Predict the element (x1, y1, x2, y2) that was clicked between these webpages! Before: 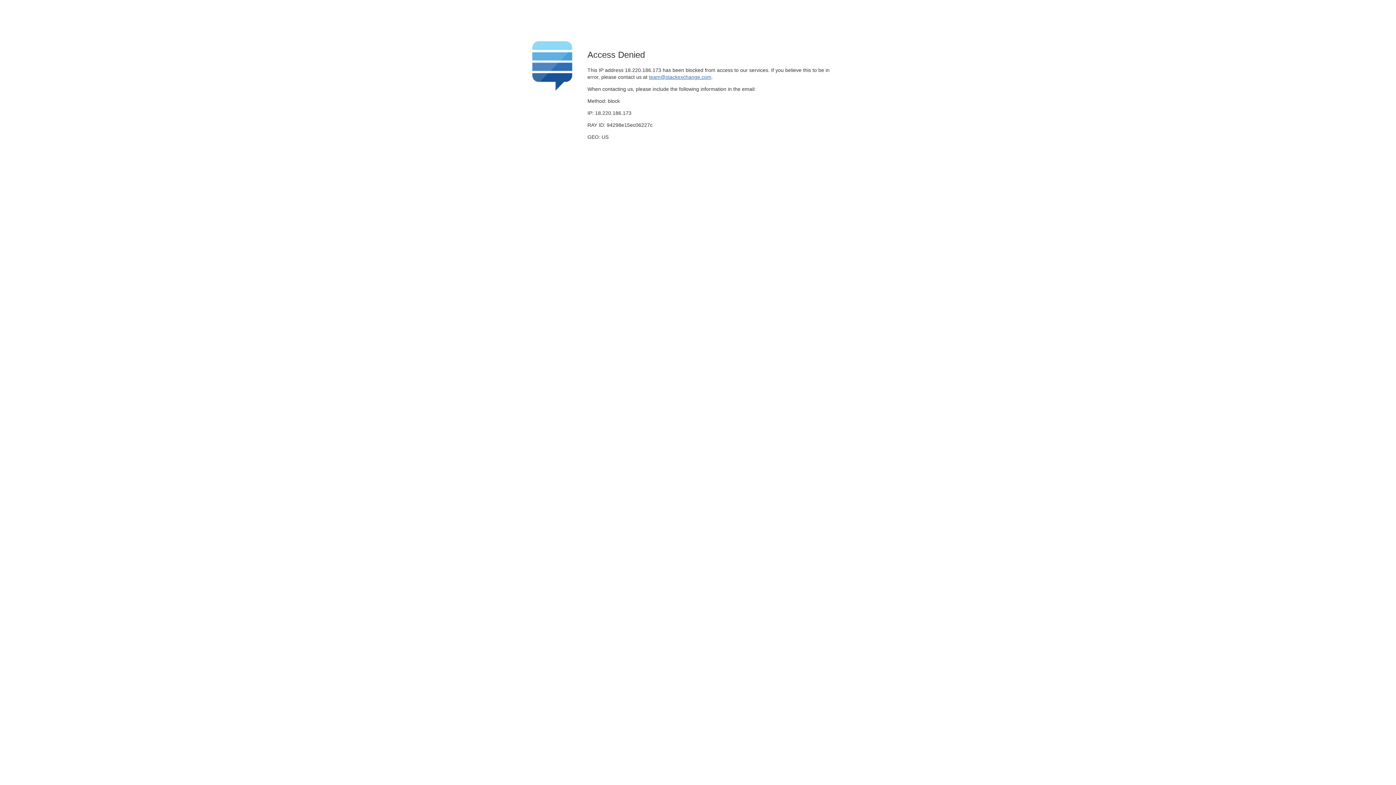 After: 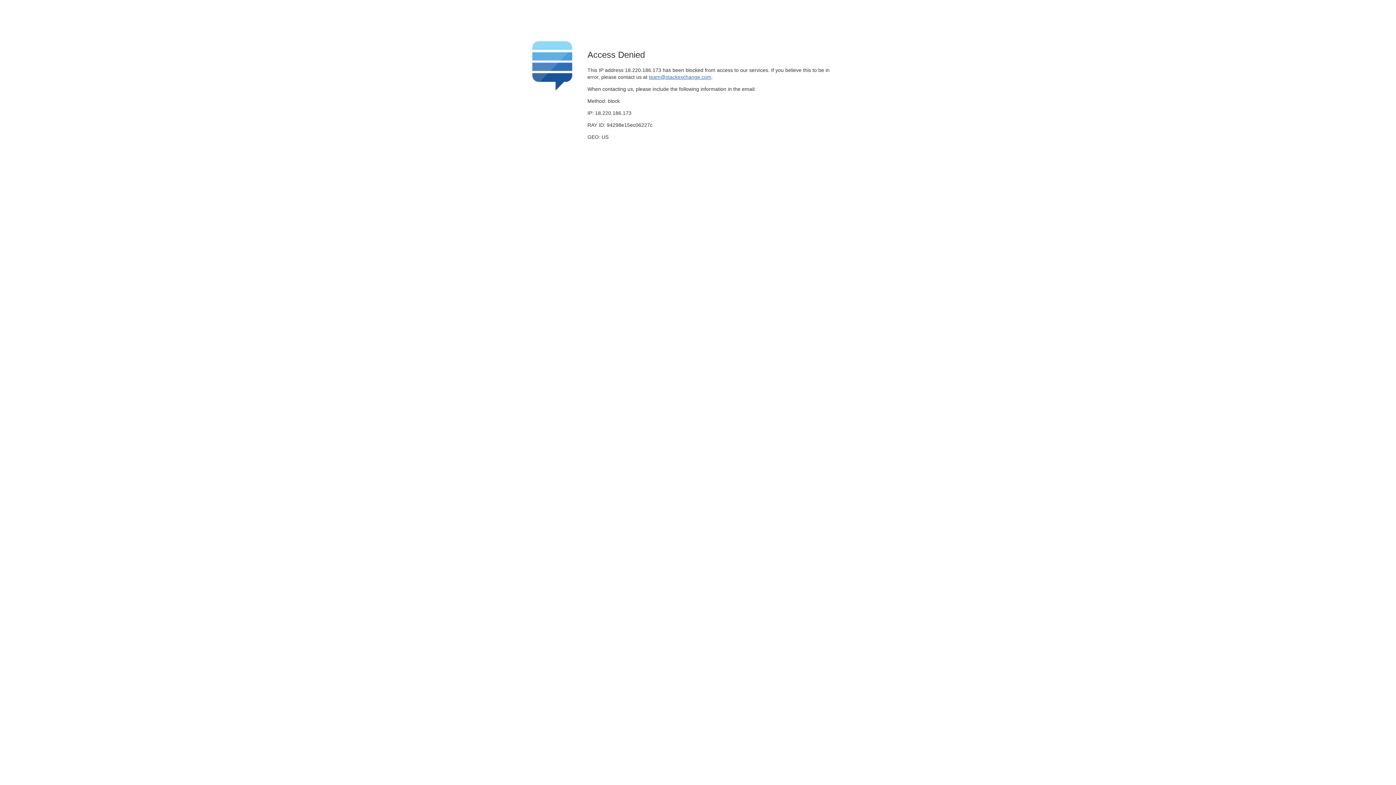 Action: bbox: (649, 74, 711, 79) label: team@stackexchange.com